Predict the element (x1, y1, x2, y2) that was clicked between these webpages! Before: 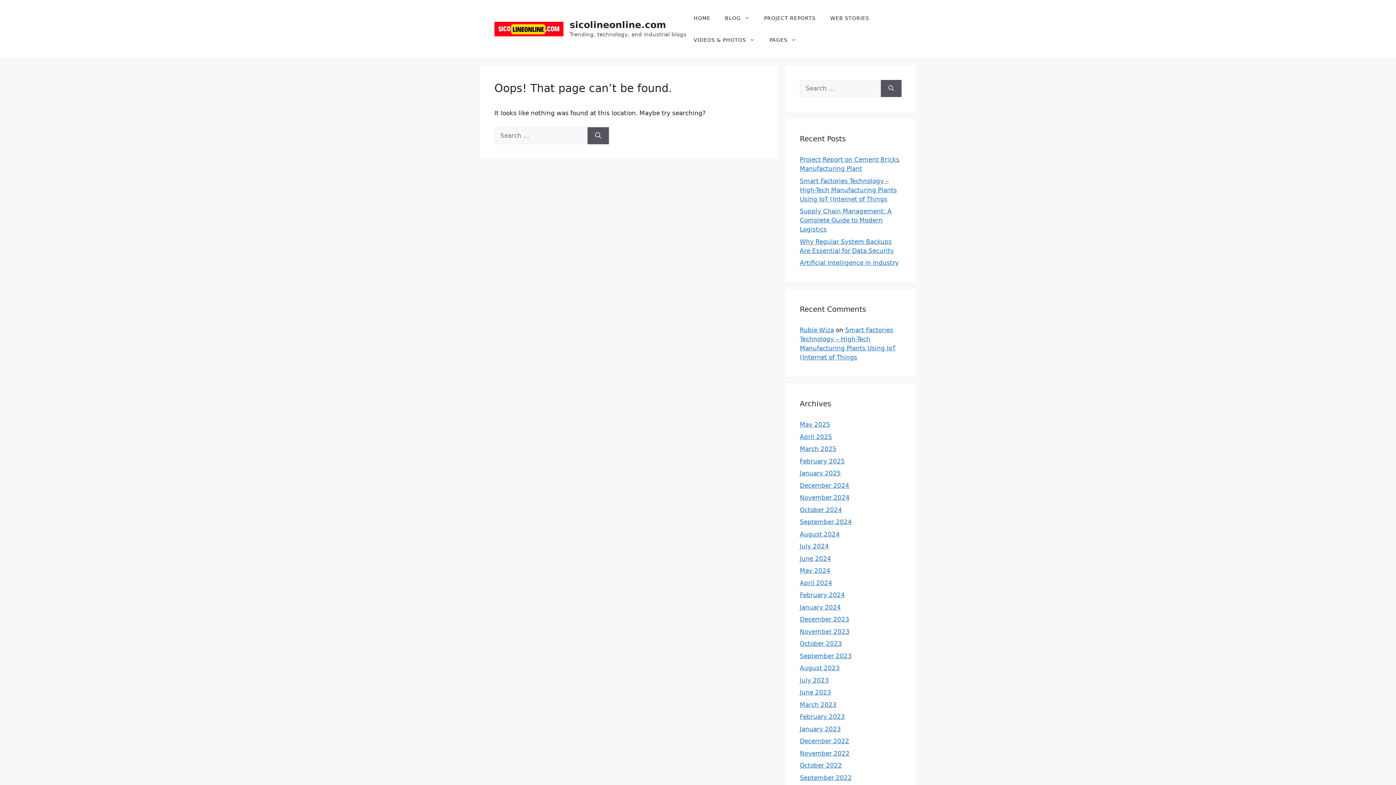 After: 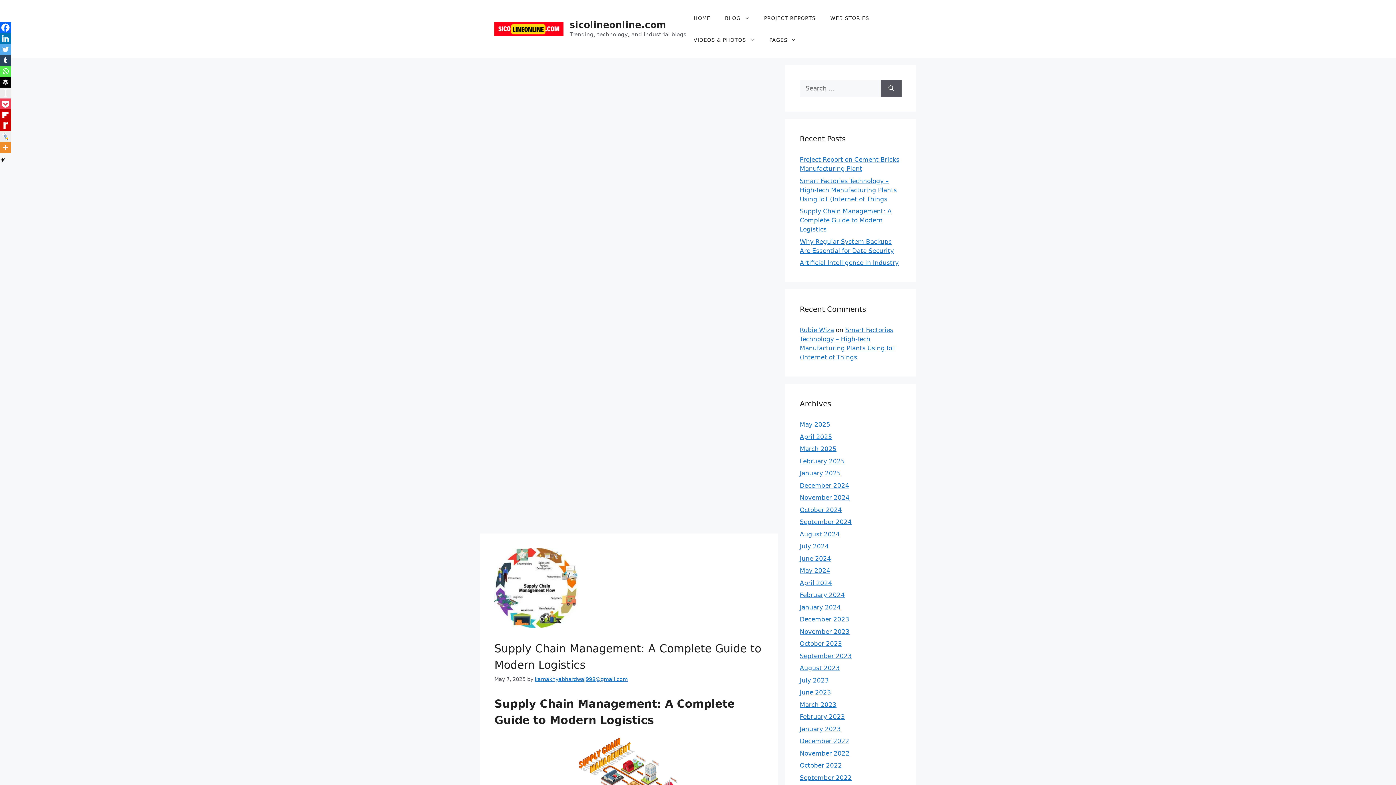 Action: bbox: (800, 207, 892, 233) label: Supply Chain Management: A Complete Guide to Modern Logistics